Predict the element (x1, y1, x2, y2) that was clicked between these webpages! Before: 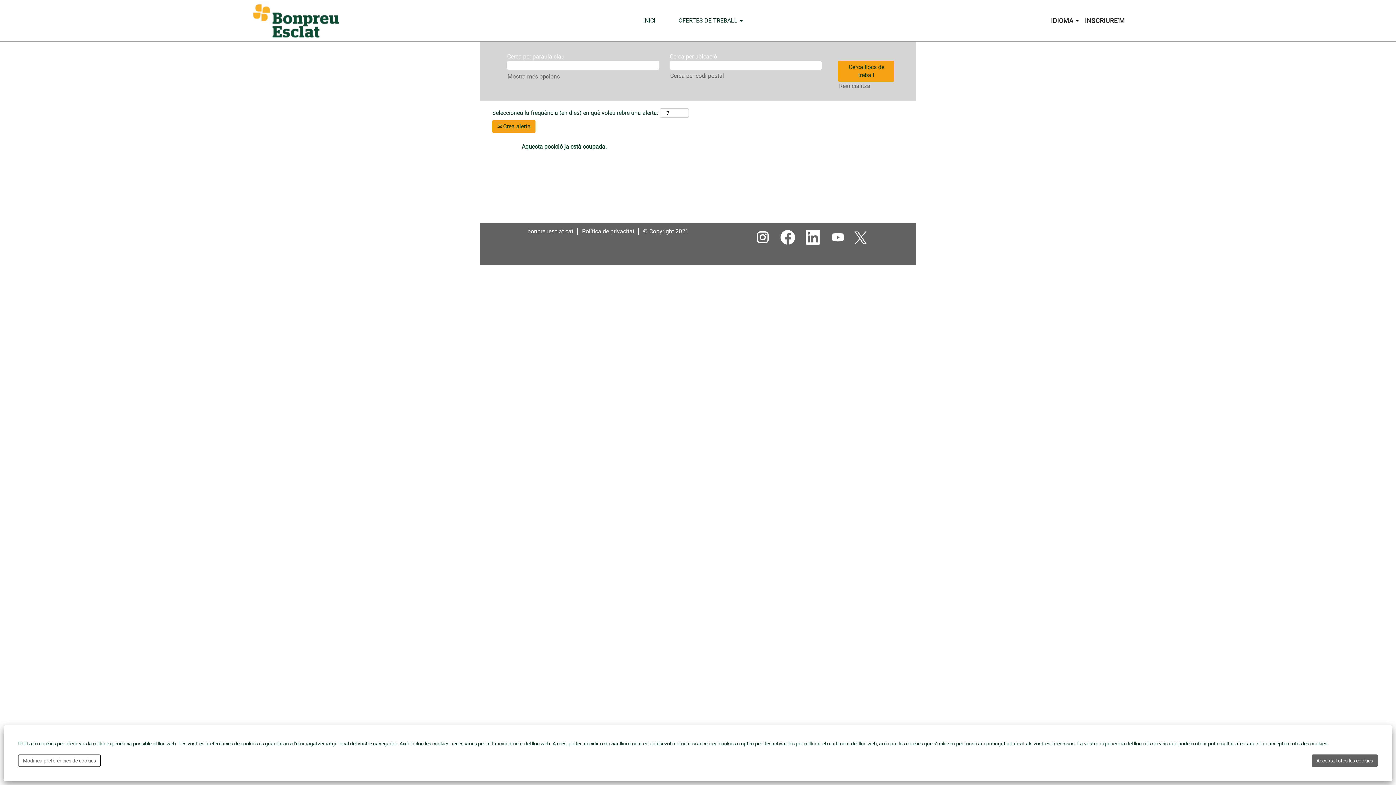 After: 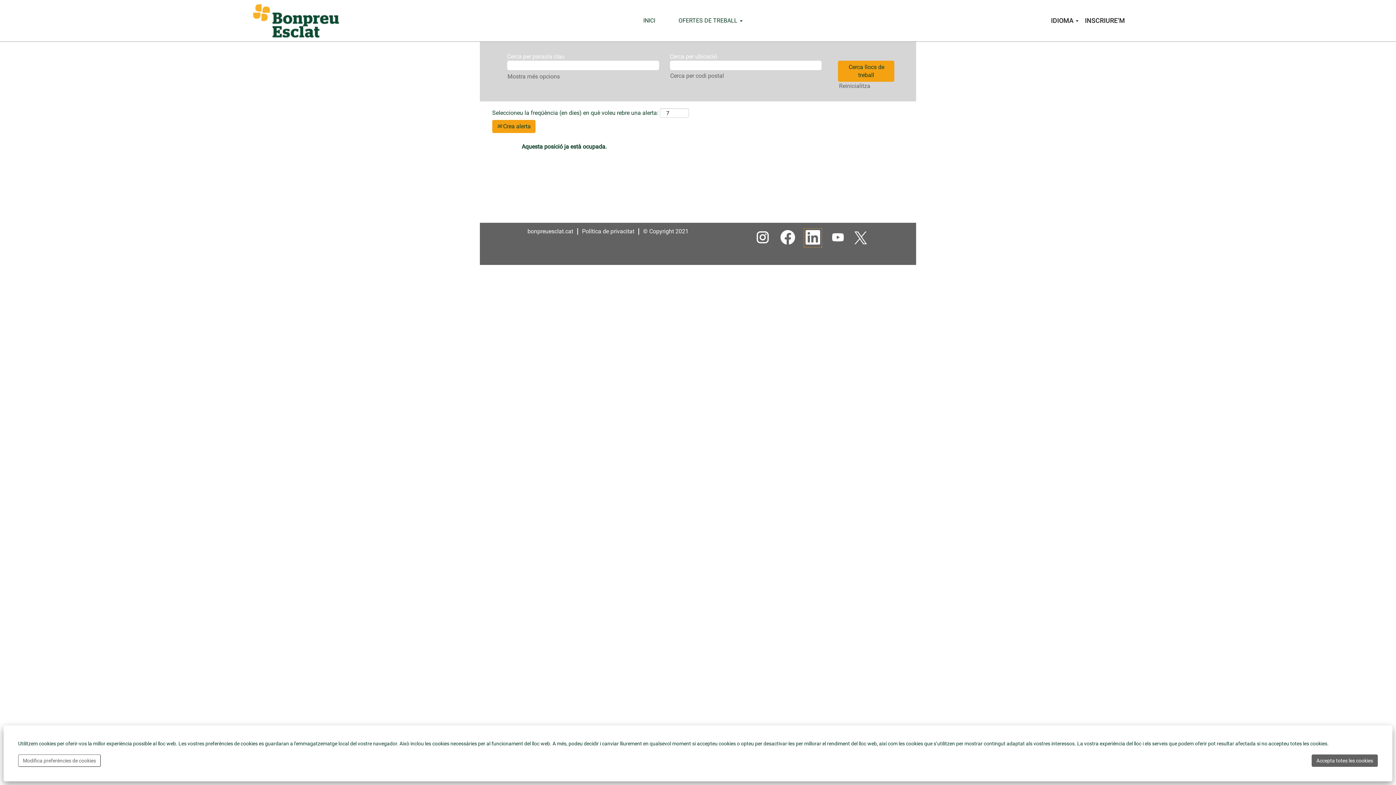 Action: bbox: (804, 228, 822, 247)